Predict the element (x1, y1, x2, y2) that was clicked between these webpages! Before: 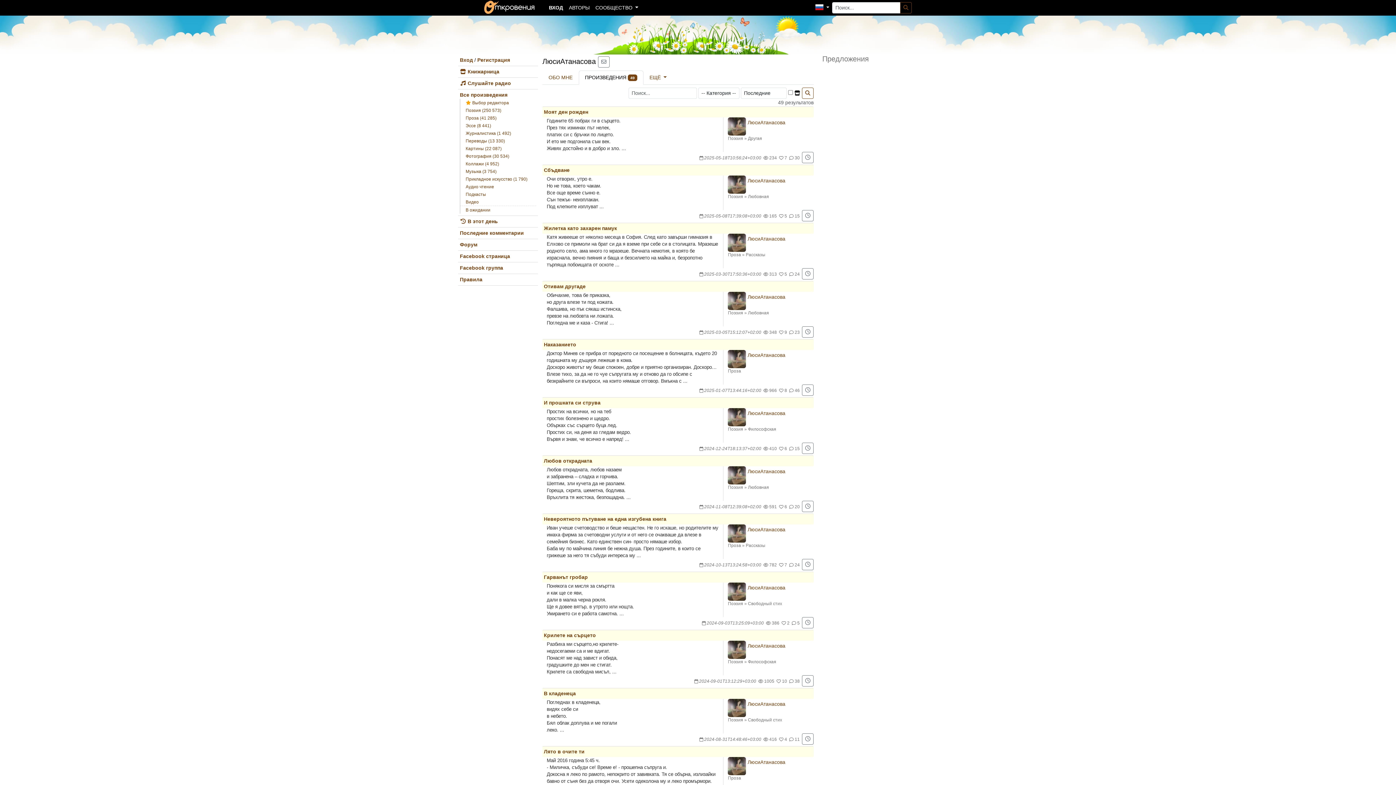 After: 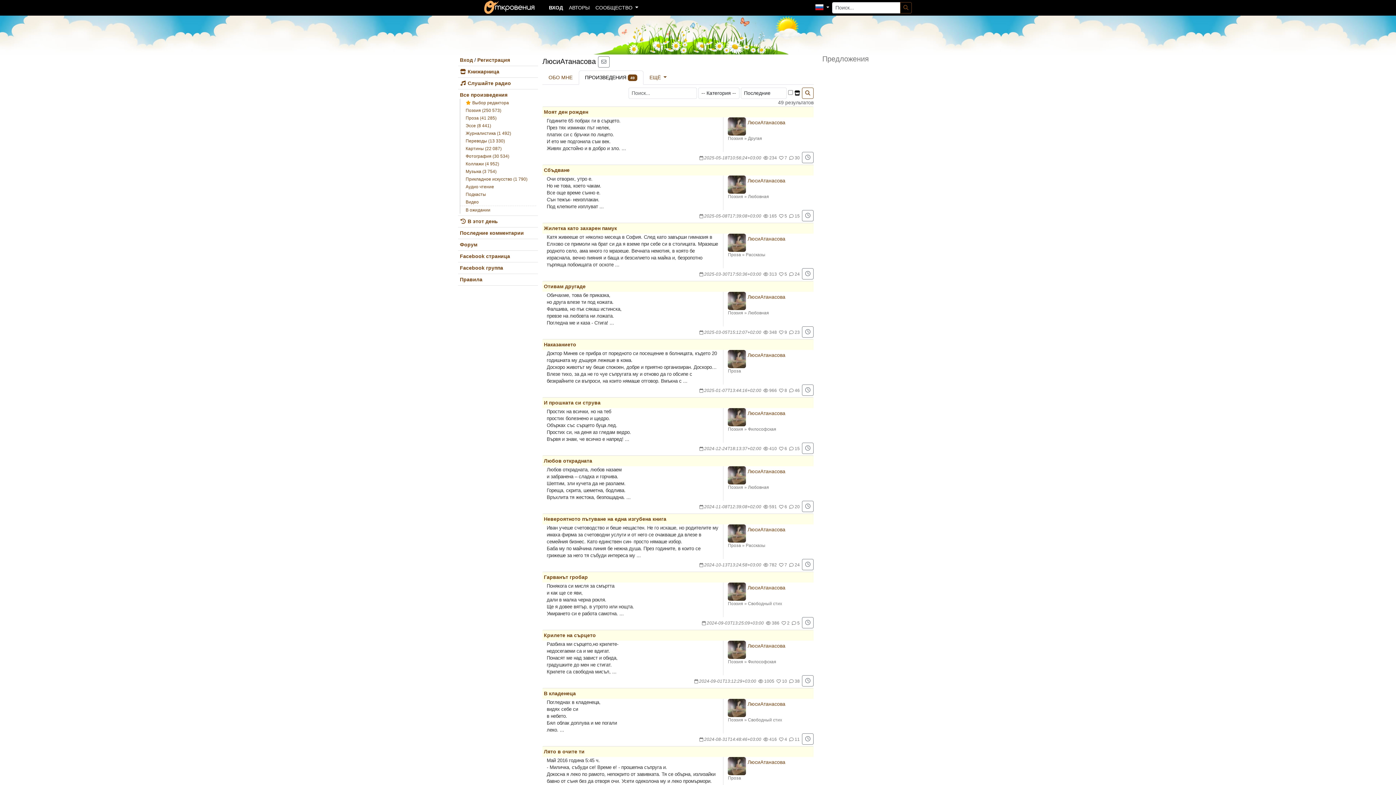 Action: bbox: (802, 87, 813, 98)